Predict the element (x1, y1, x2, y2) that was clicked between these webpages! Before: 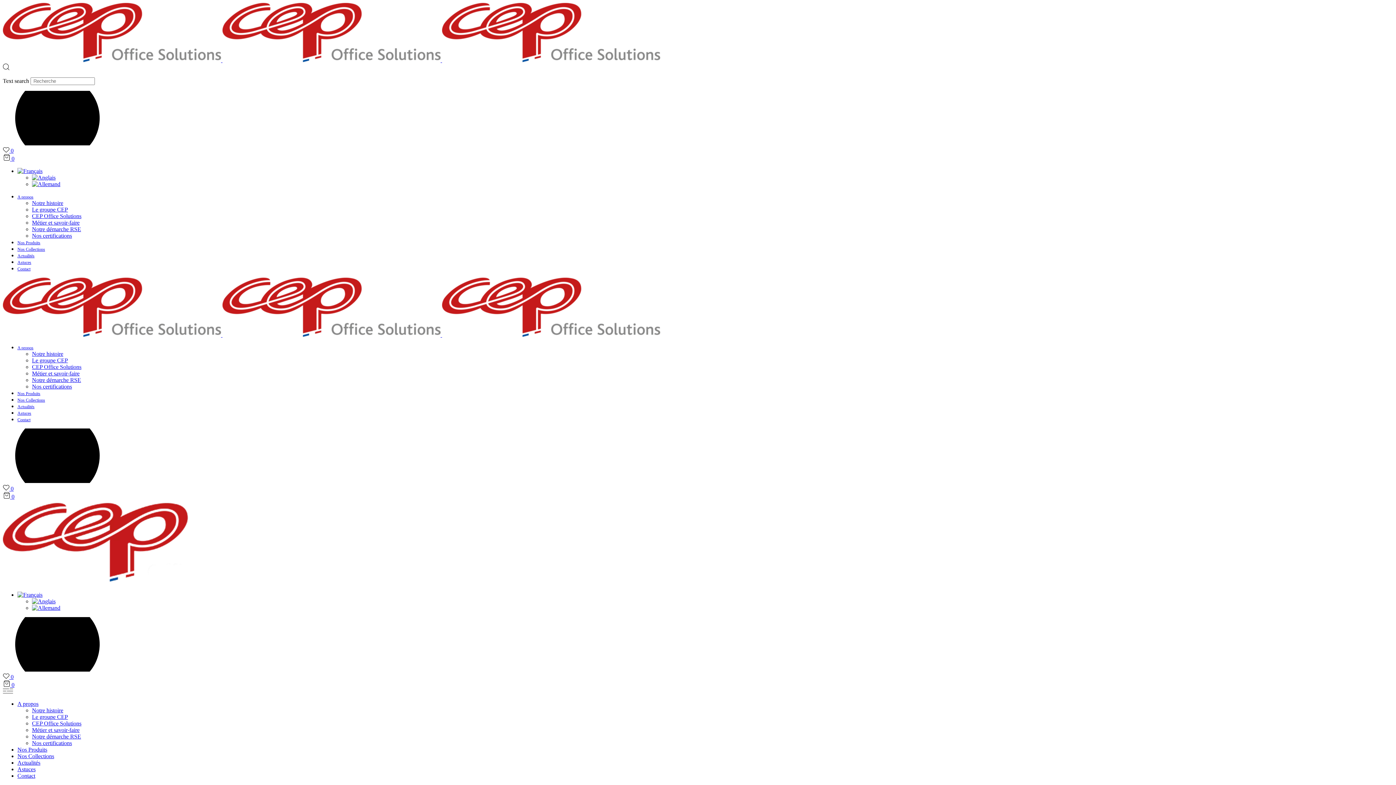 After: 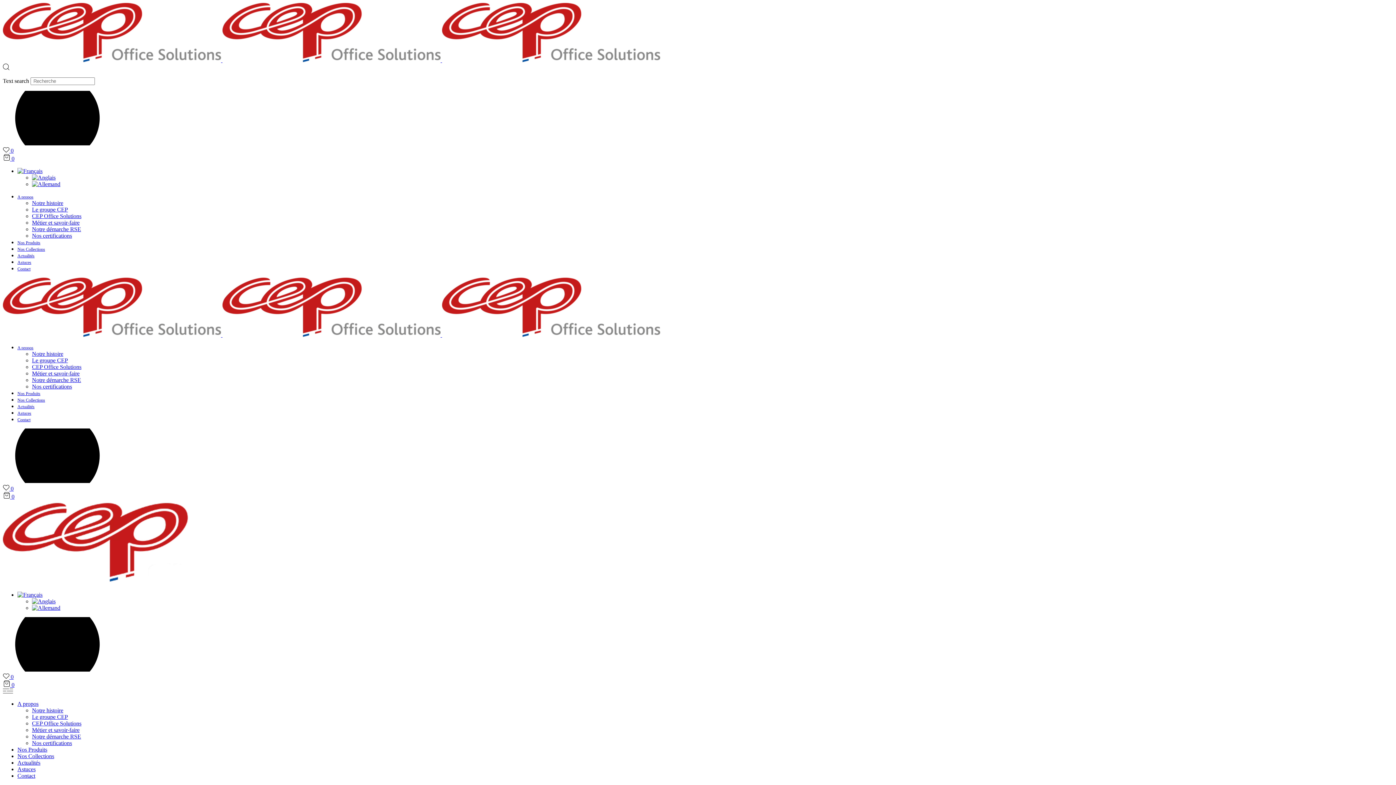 Action: bbox: (2, 666, 112, 672)